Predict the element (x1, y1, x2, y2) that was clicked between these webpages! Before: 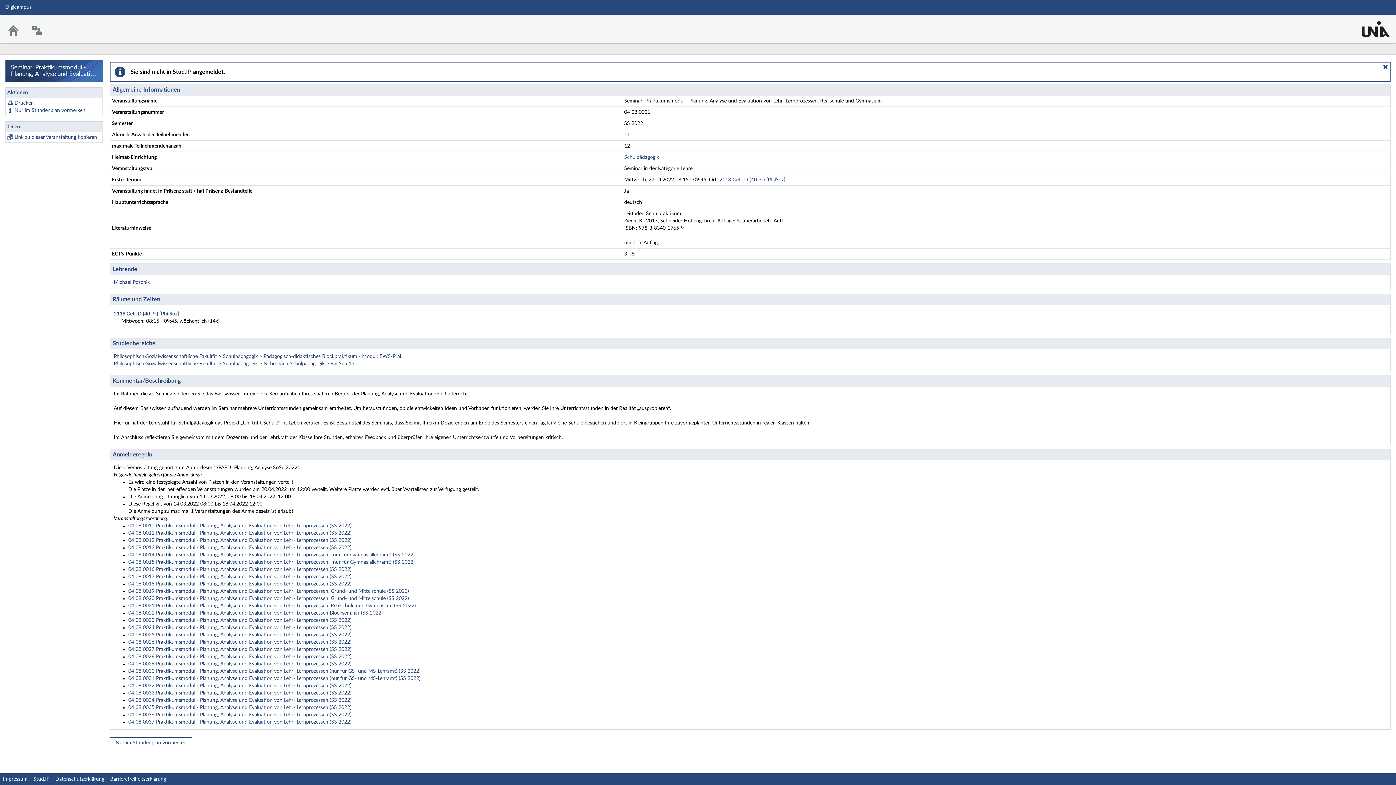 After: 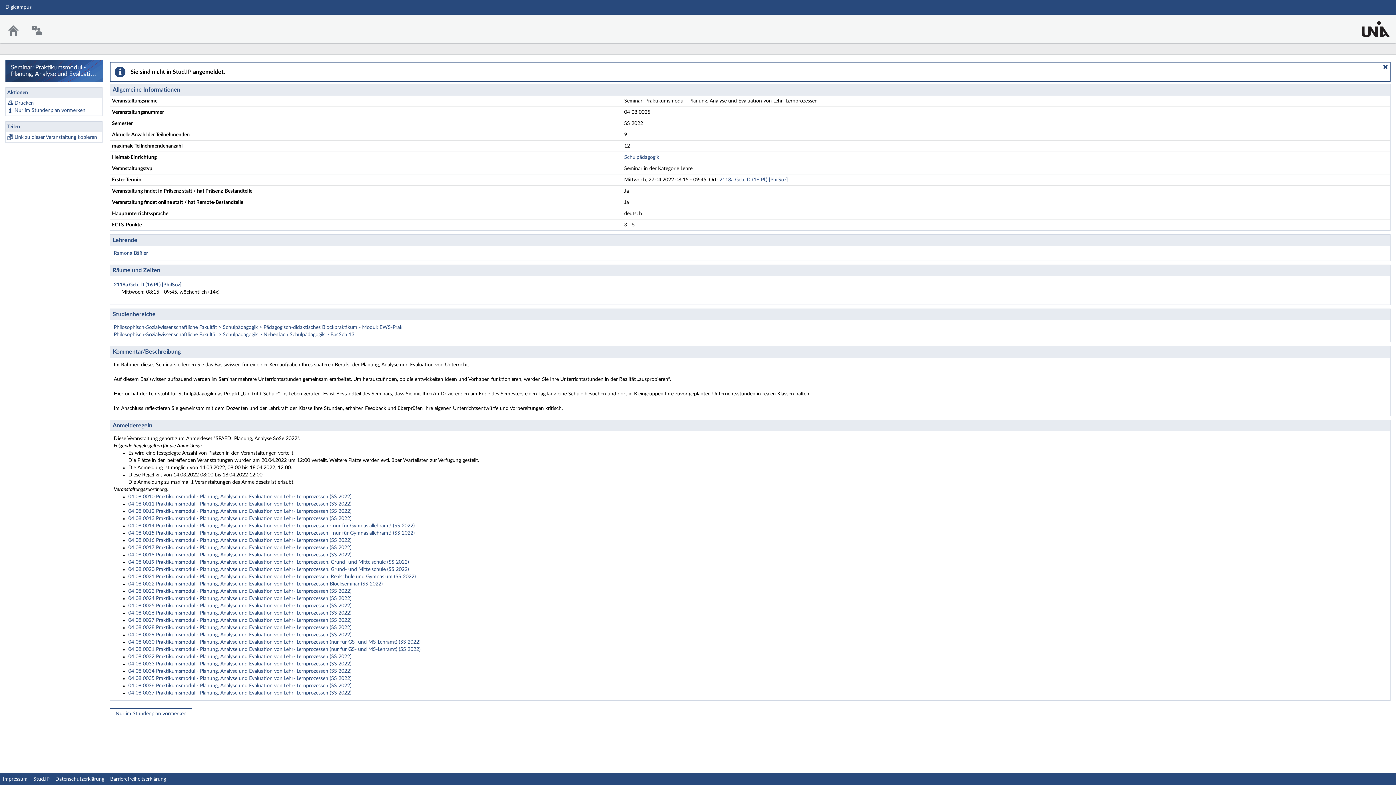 Action: label: 04 08 0025 Praktikumsmodul - Planung, Analyse und Evaluation von Lehr- Lernprozessen (SS 2022) bbox: (128, 632, 351, 637)